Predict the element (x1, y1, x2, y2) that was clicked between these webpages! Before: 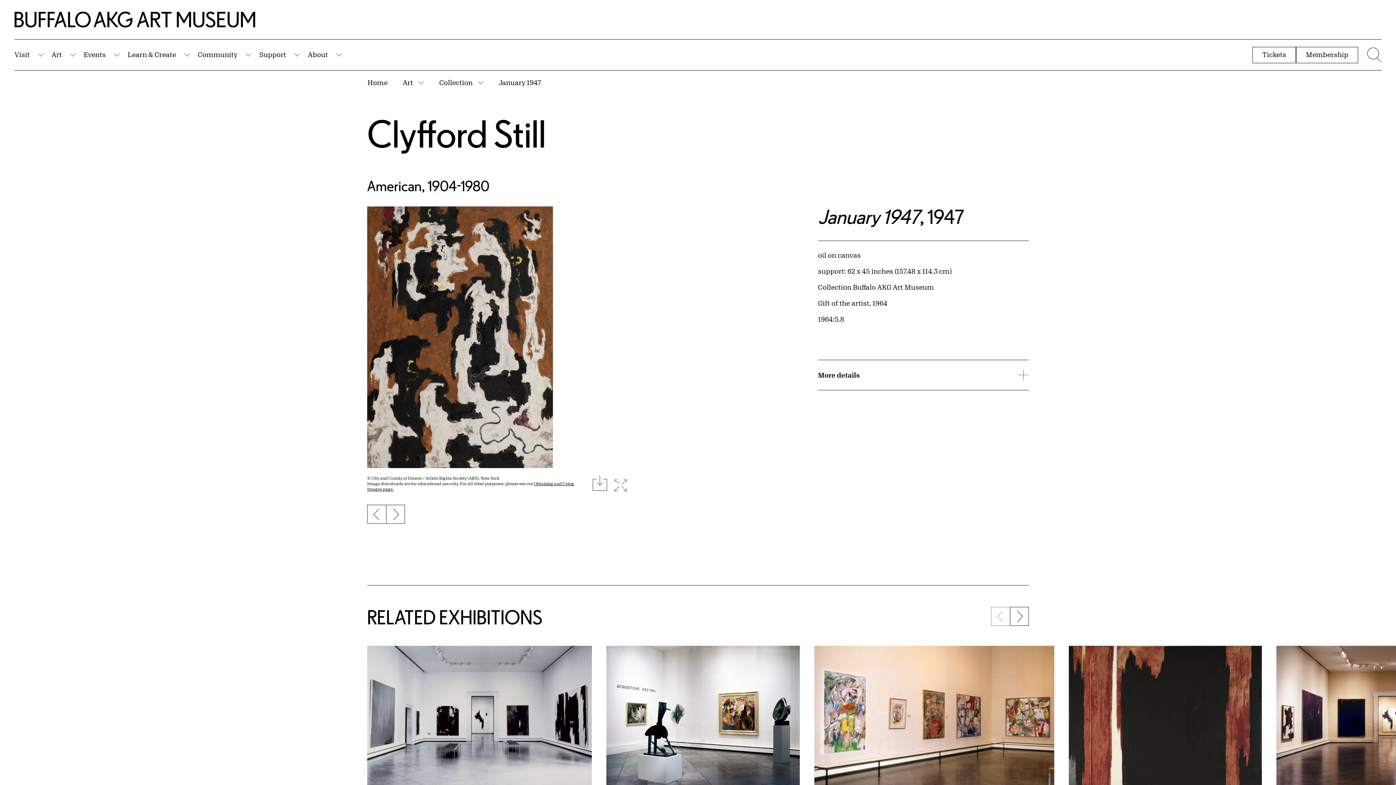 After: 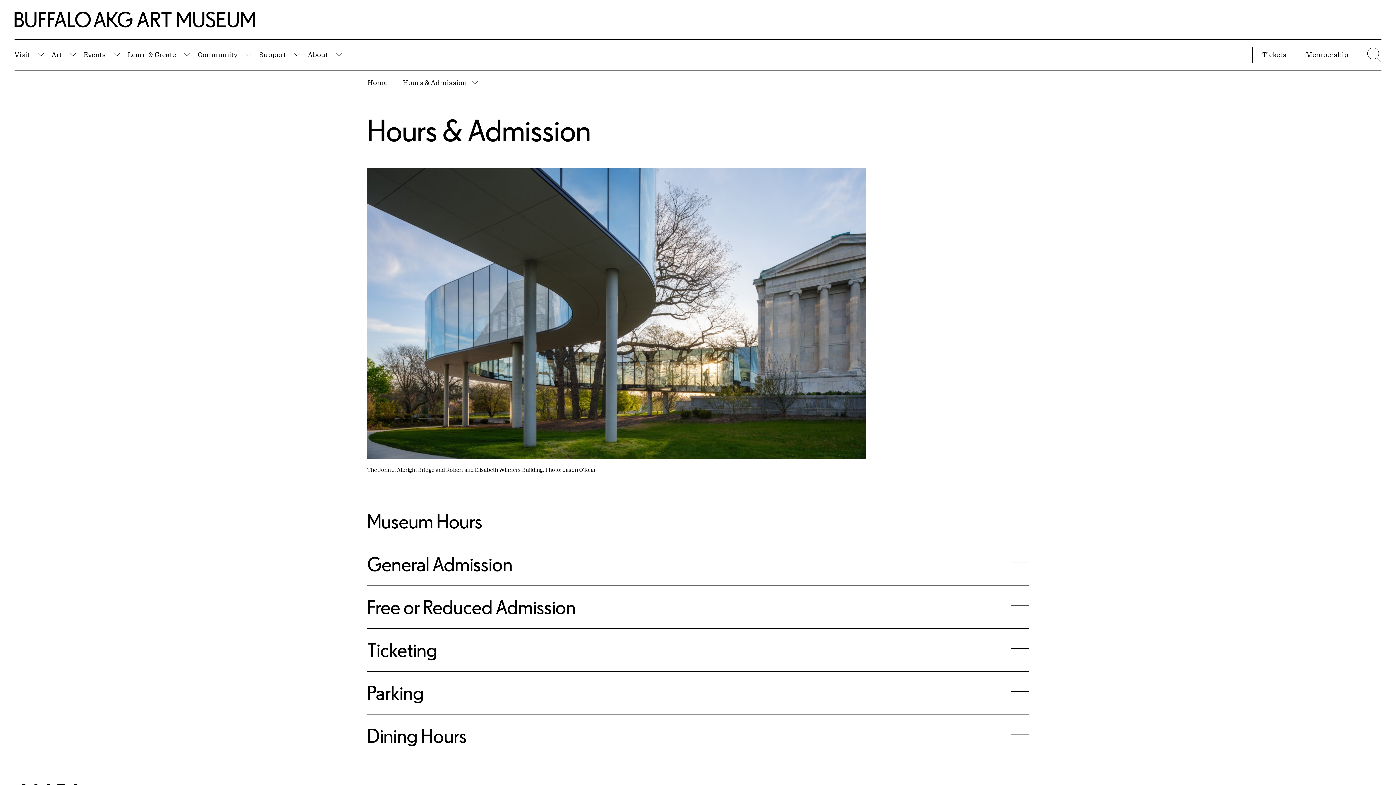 Action: bbox: (14, 49, 29, 60) label: Visit